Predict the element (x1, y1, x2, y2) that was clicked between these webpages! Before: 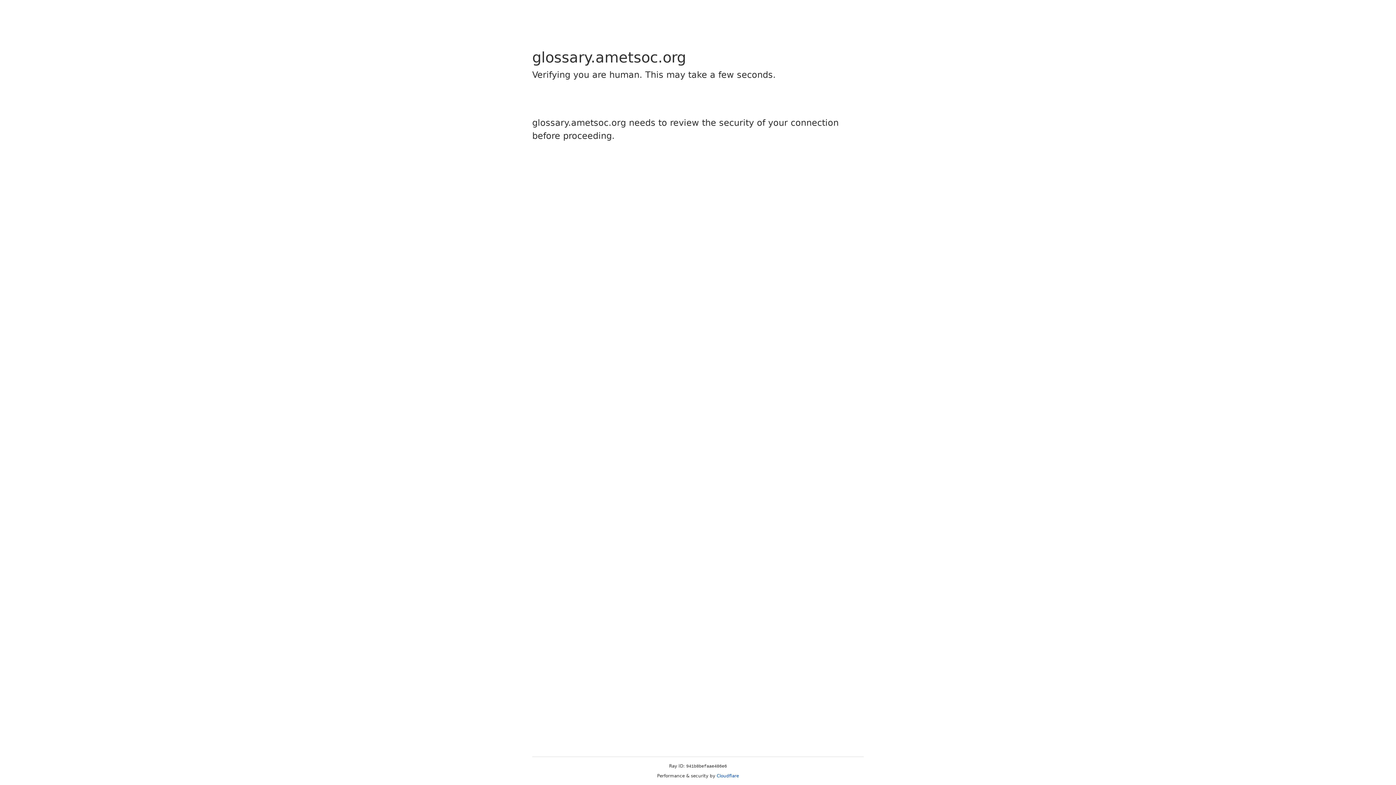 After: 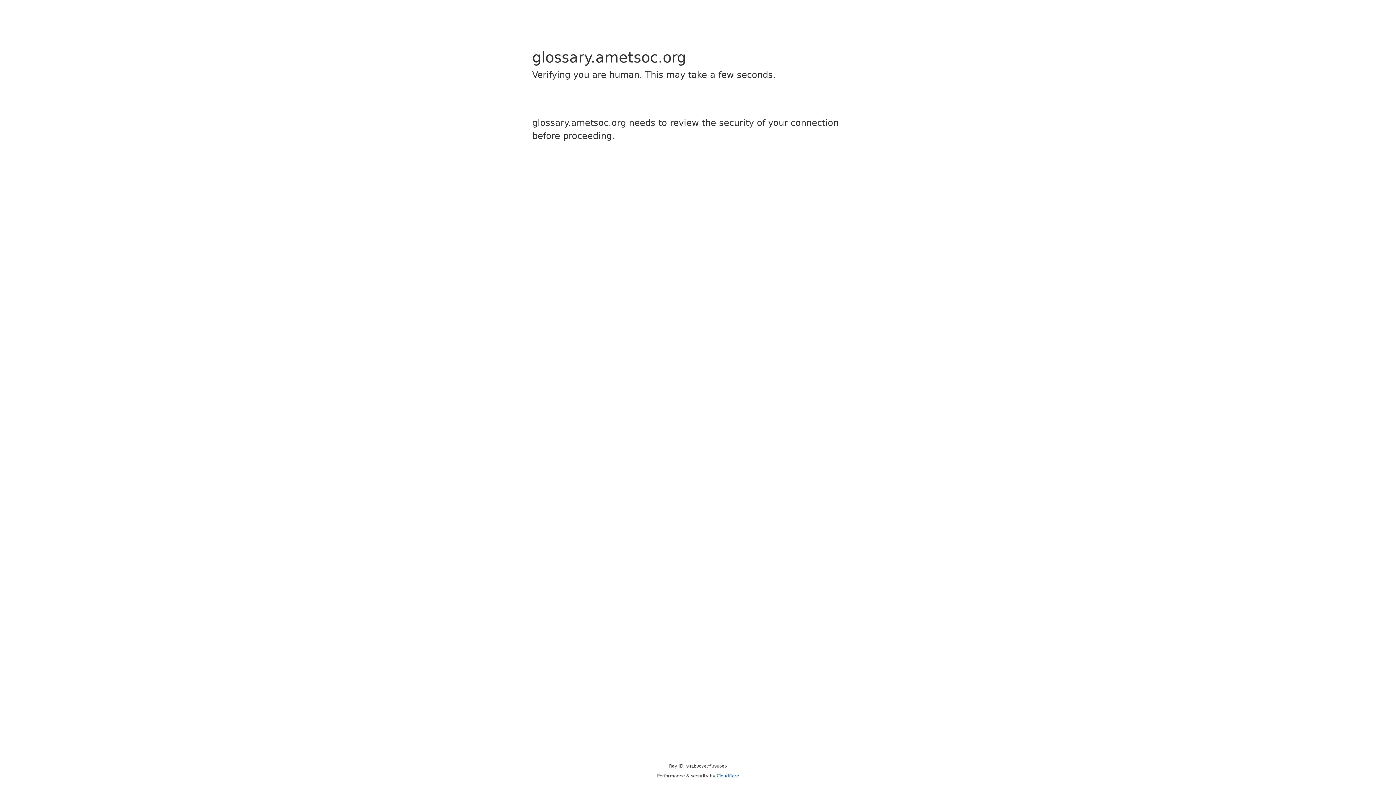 Action: label: Cloudflare bbox: (716, 773, 739, 778)